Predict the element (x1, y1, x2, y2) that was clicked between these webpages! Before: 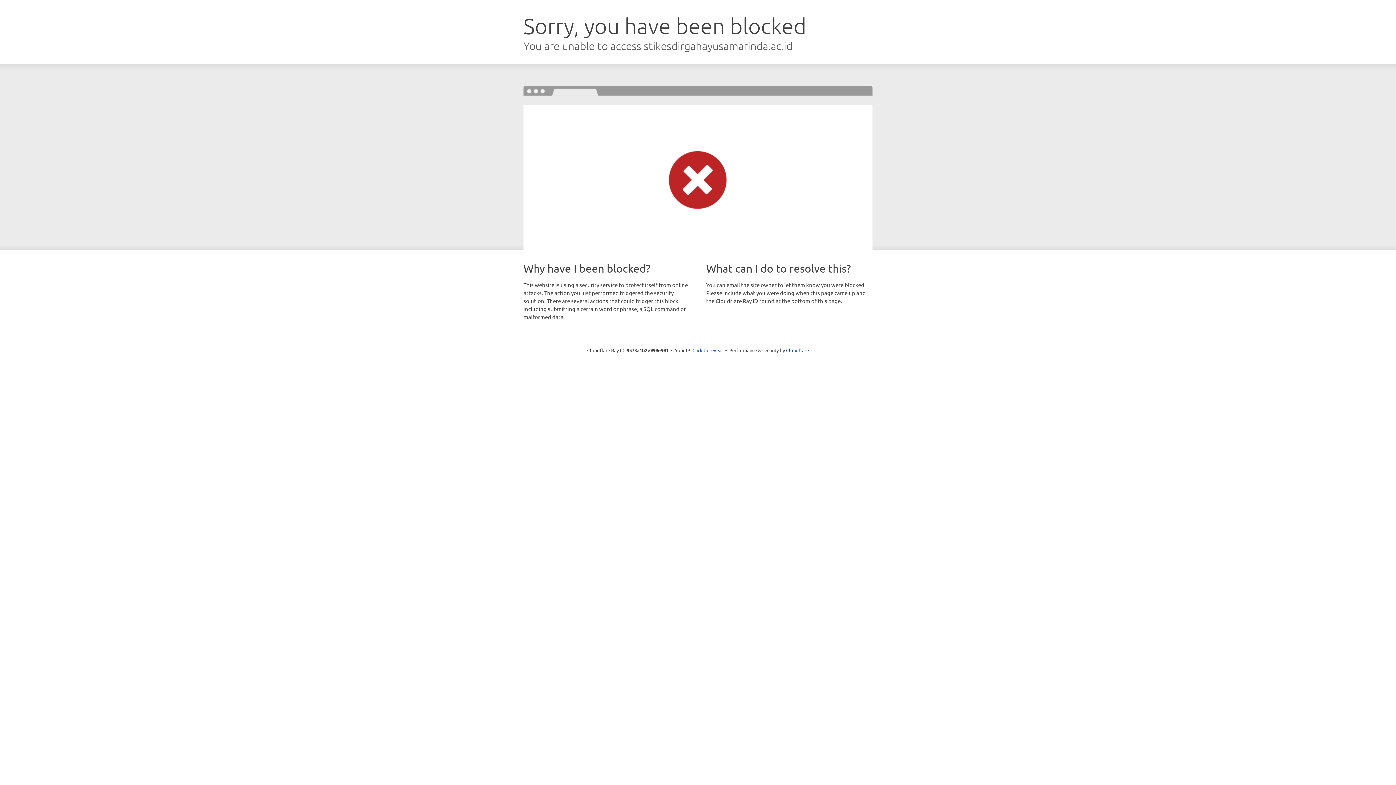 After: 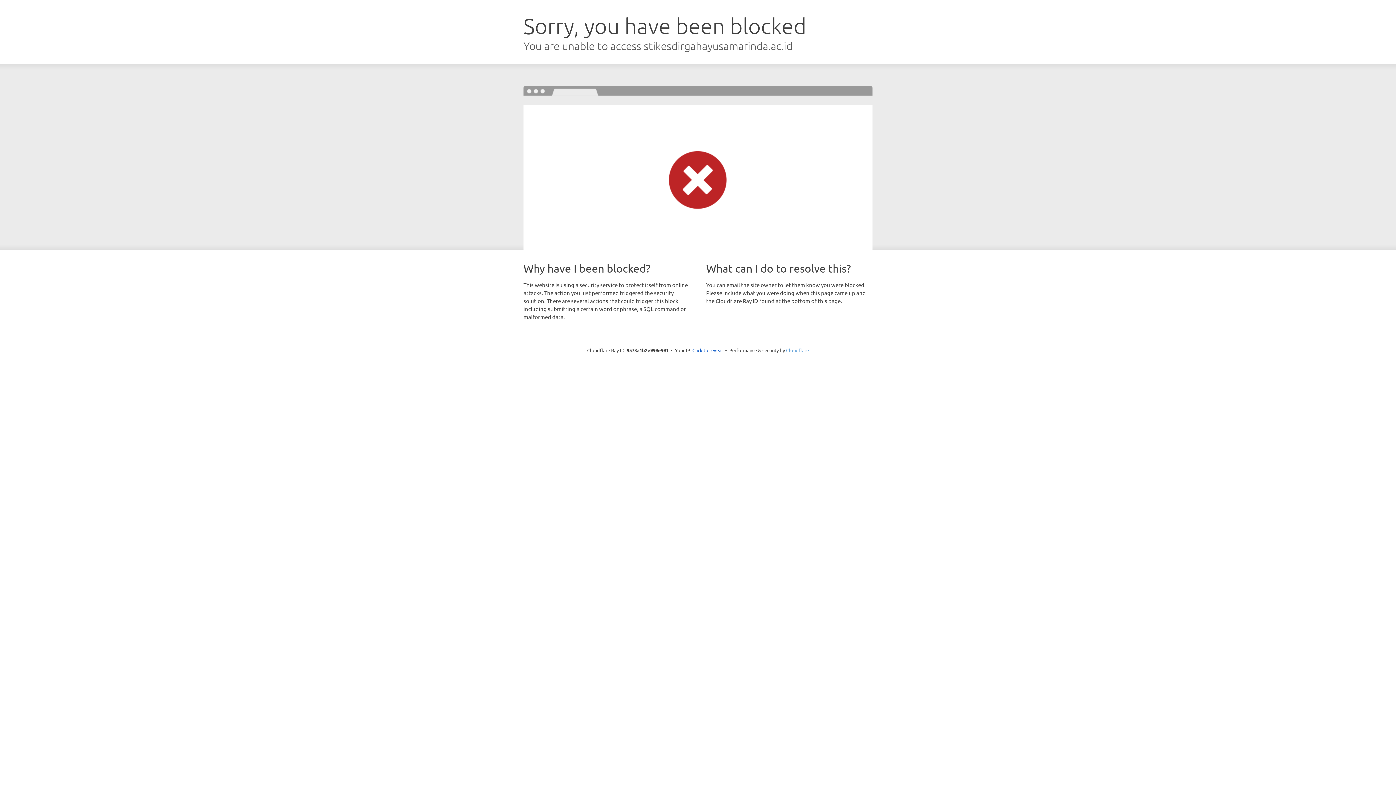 Action: label: Cloudflare bbox: (786, 347, 809, 353)